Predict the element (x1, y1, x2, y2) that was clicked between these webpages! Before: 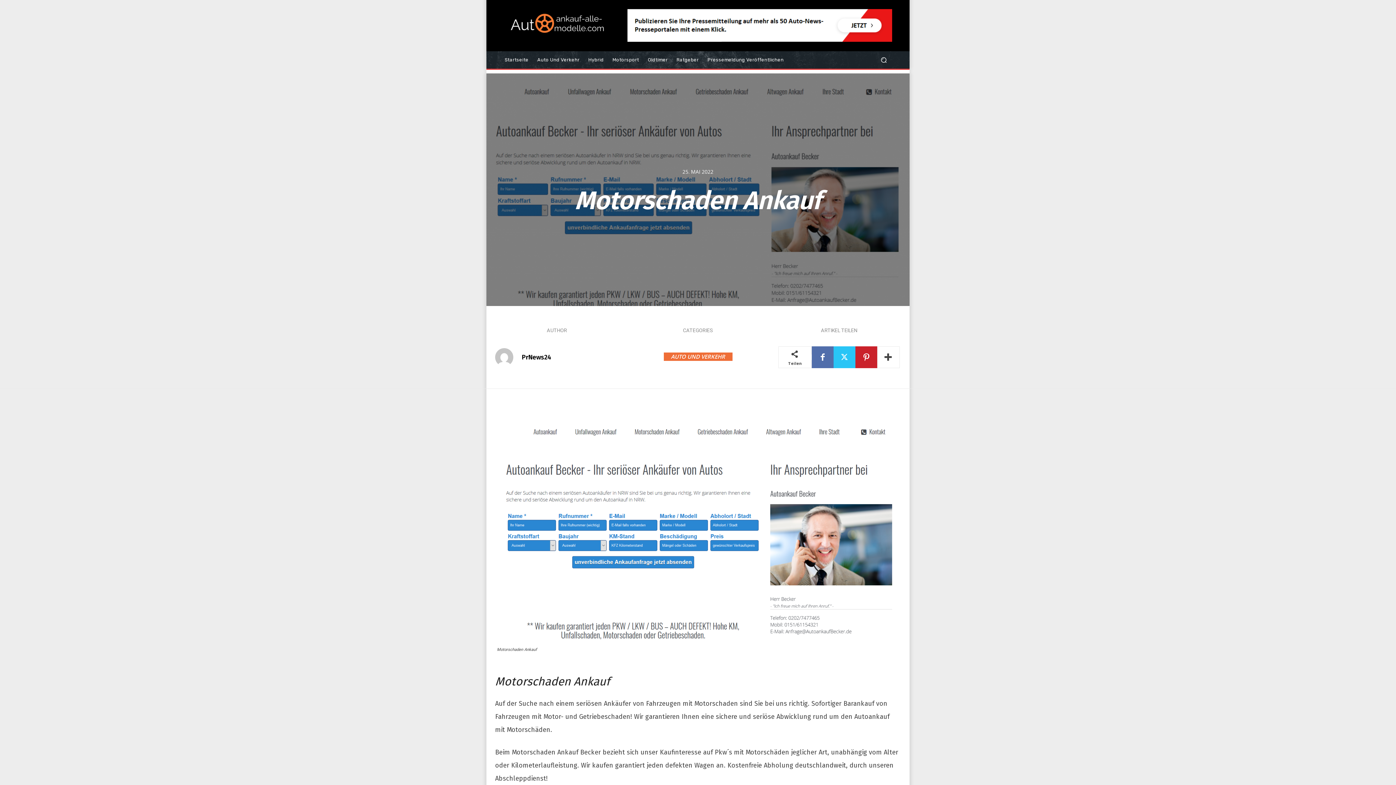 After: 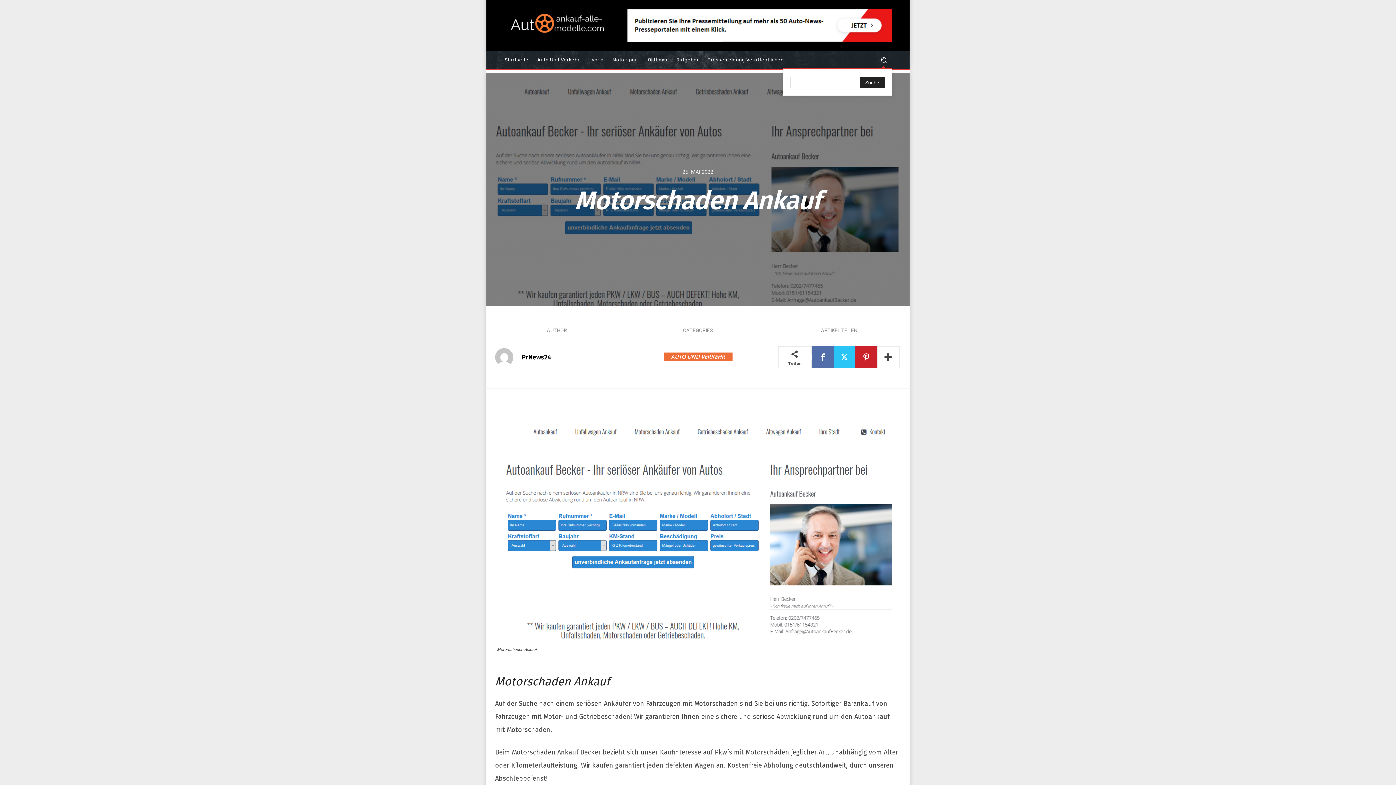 Action: bbox: (875, 51, 892, 68) label: Search